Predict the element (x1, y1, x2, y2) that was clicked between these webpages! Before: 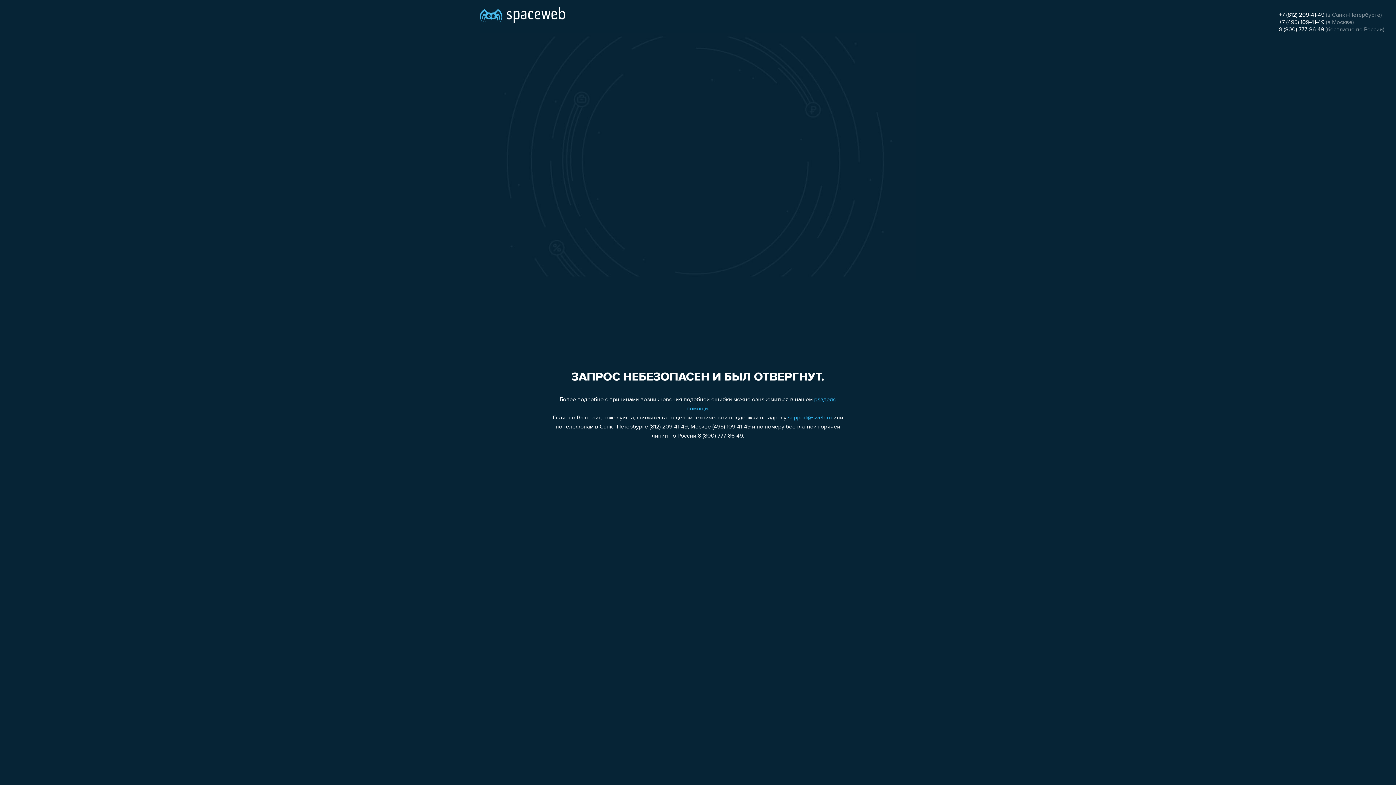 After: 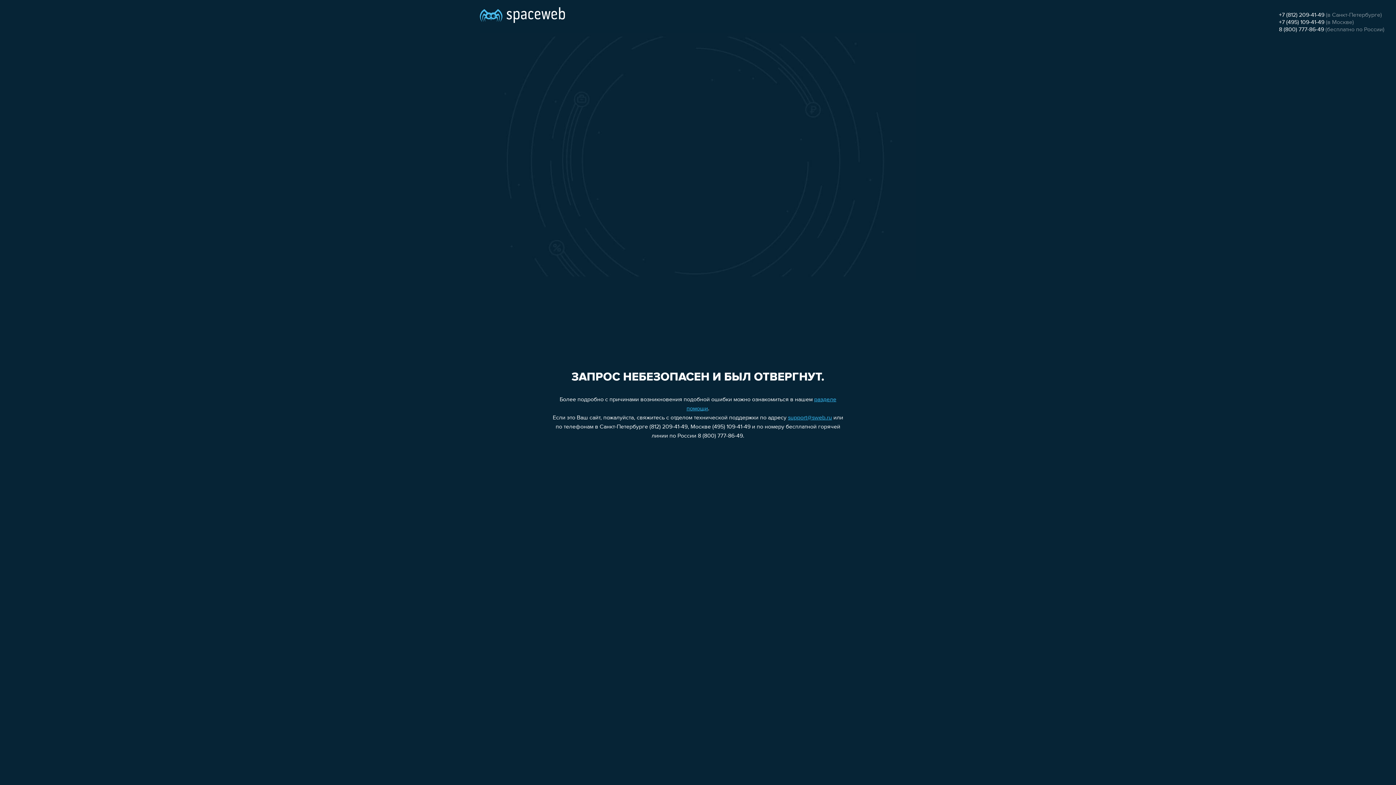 Action: bbox: (1279, 26, 1324, 32) label: 8 (800) 777-86-49